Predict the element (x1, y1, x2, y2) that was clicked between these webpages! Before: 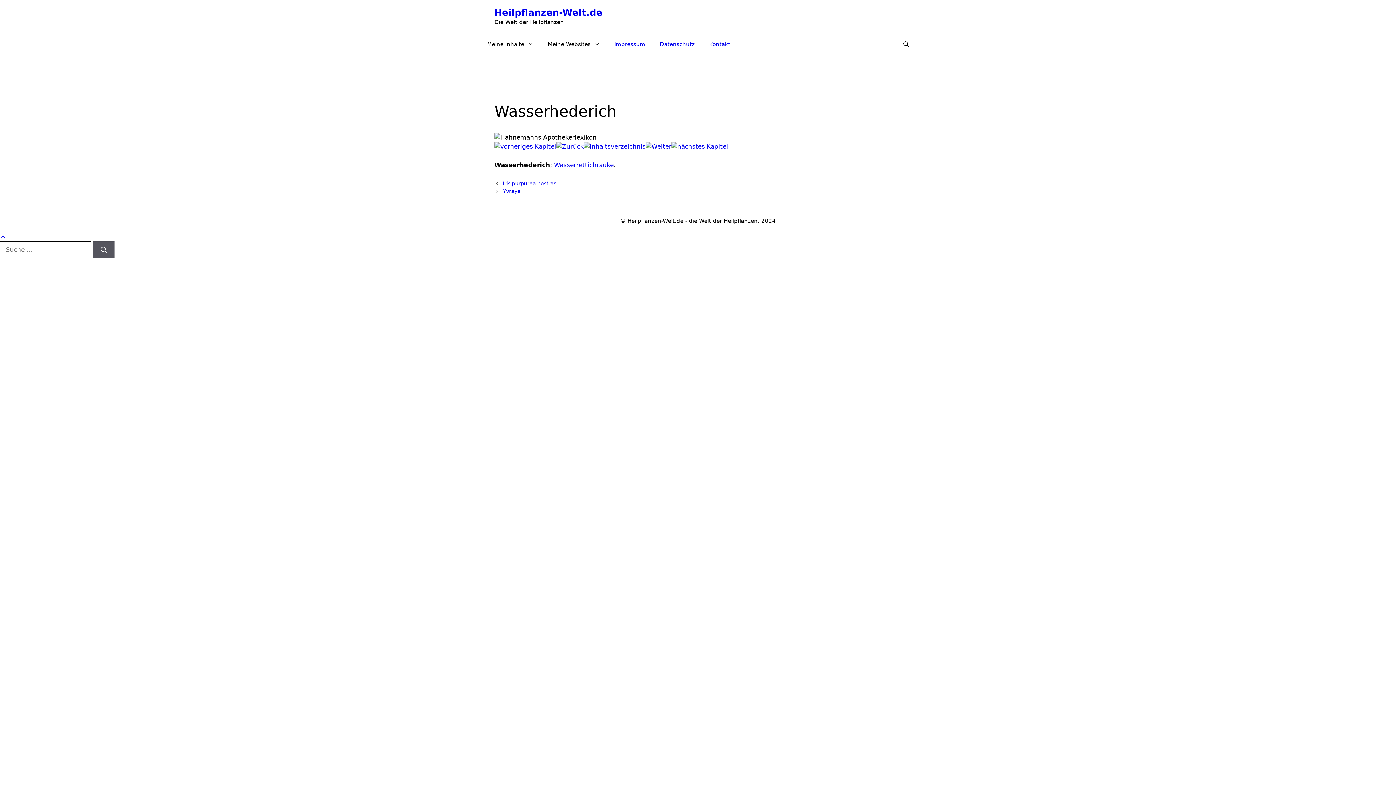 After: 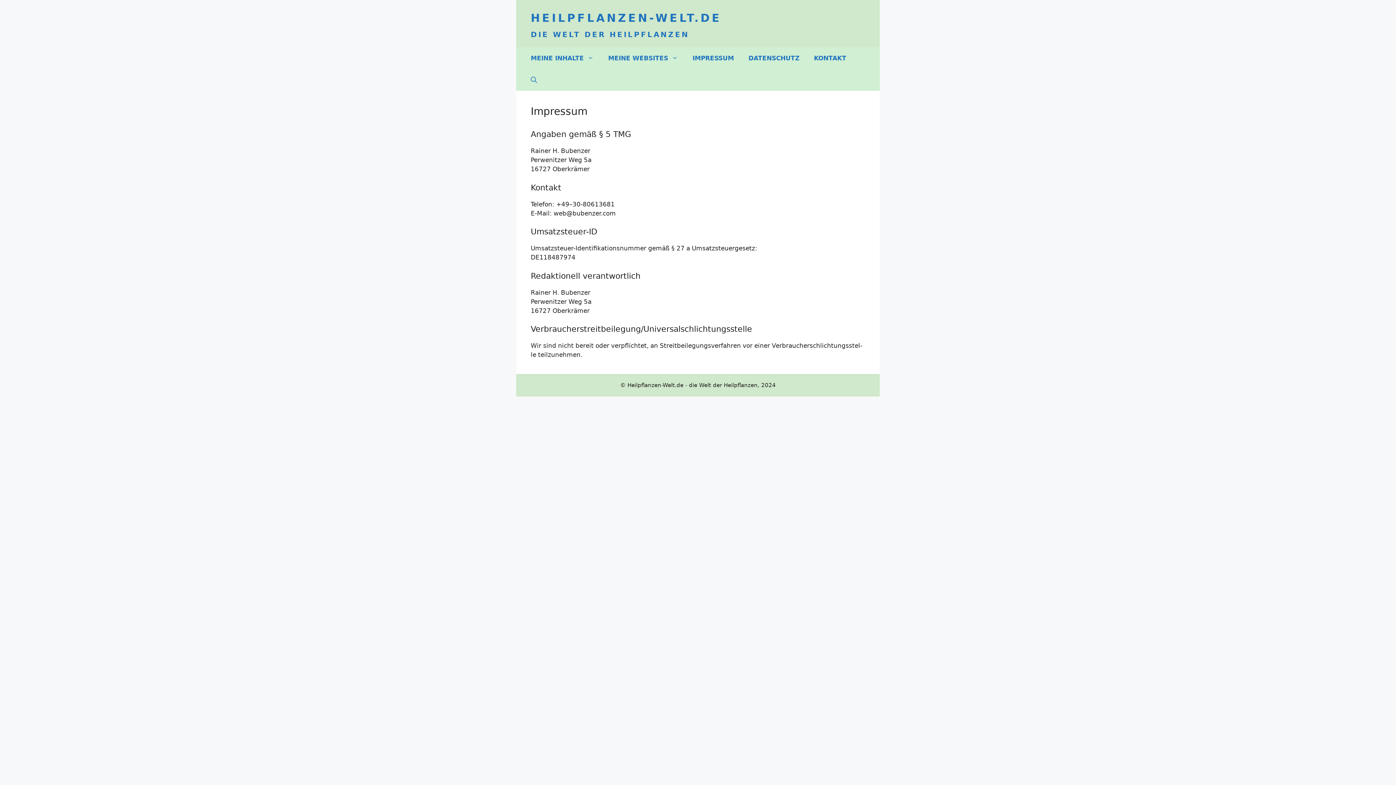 Action: bbox: (607, 33, 652, 55) label: Impressum